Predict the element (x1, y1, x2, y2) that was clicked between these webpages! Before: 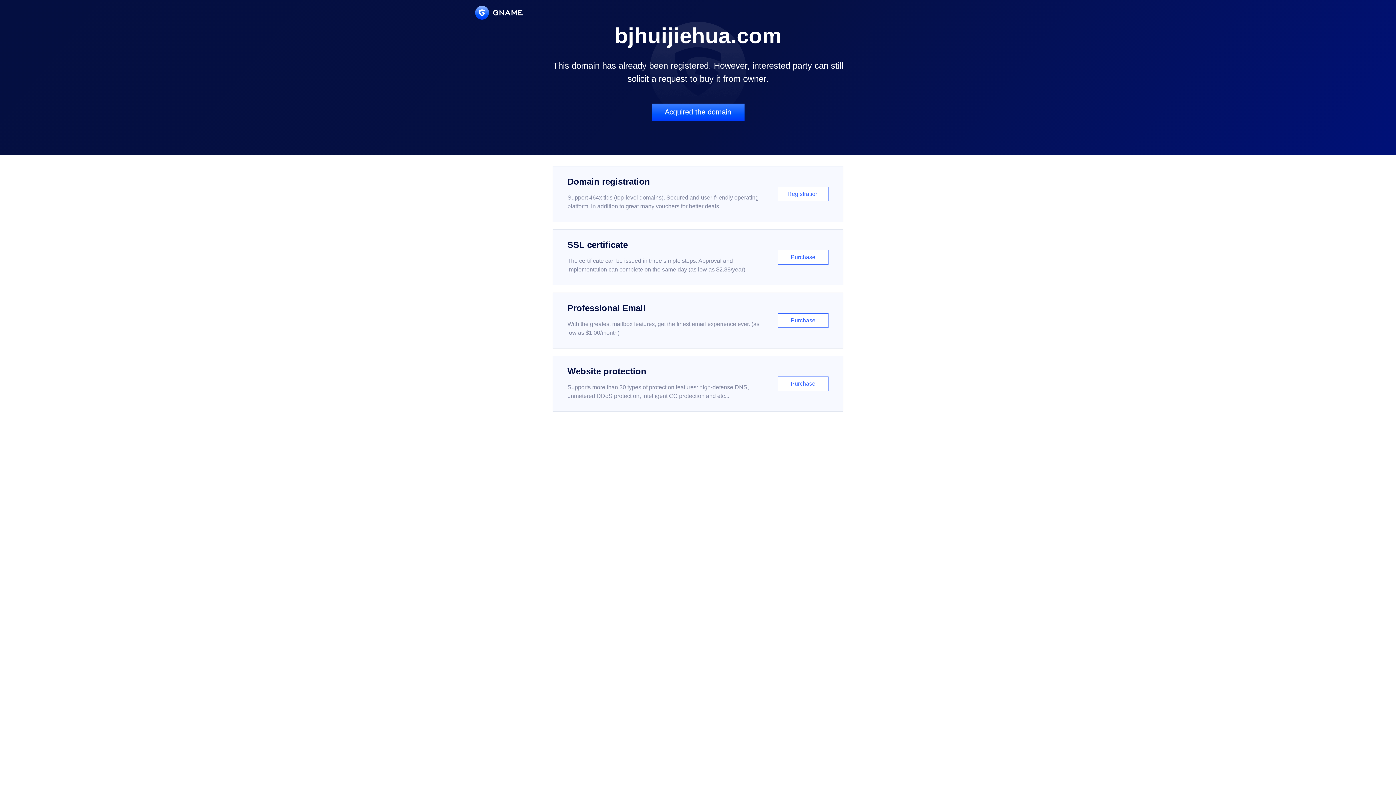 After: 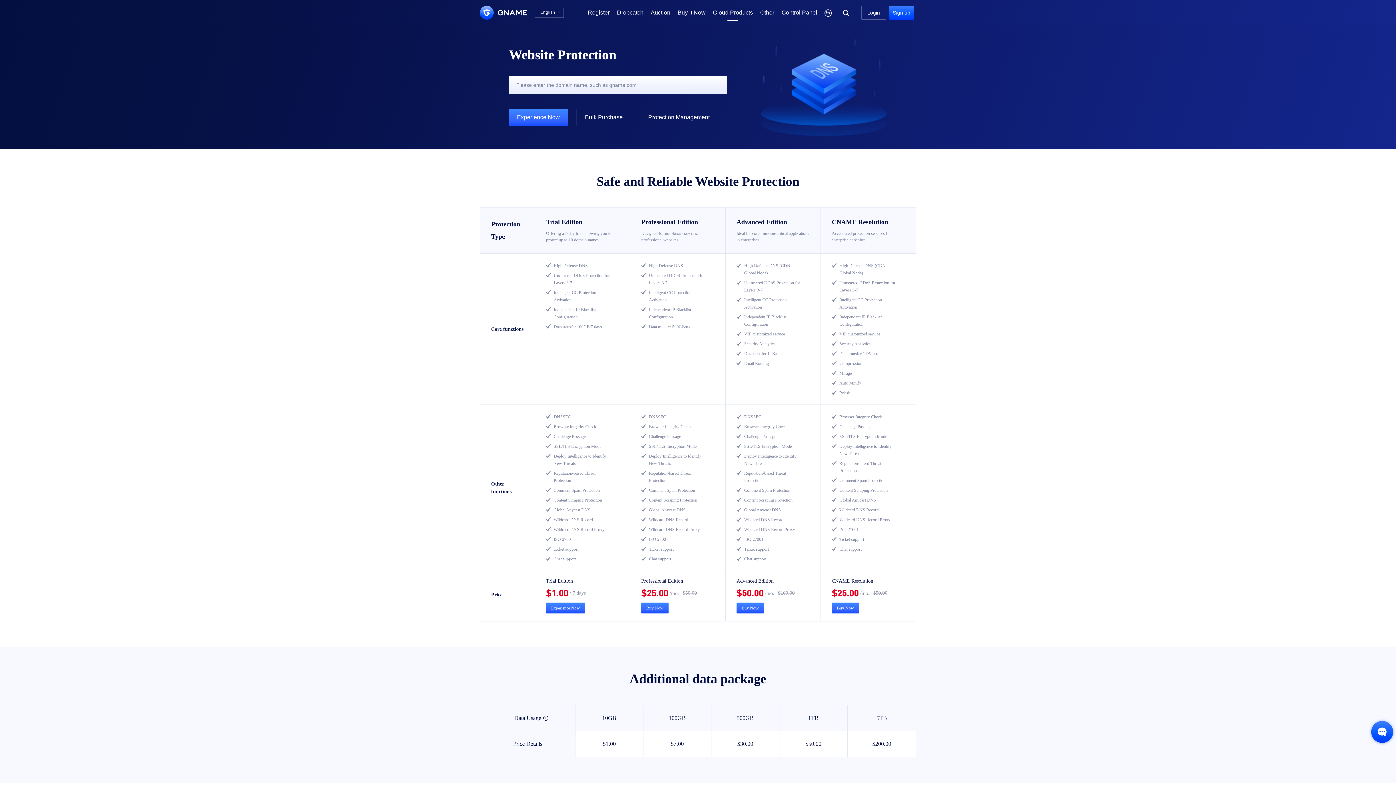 Action: bbox: (552, 356, 843, 412) label: Website protection

Supports more than 30 types of protection features: high-defense DNS, unmetered DDoS protection, intelligent CC protection and etc...

Purchase